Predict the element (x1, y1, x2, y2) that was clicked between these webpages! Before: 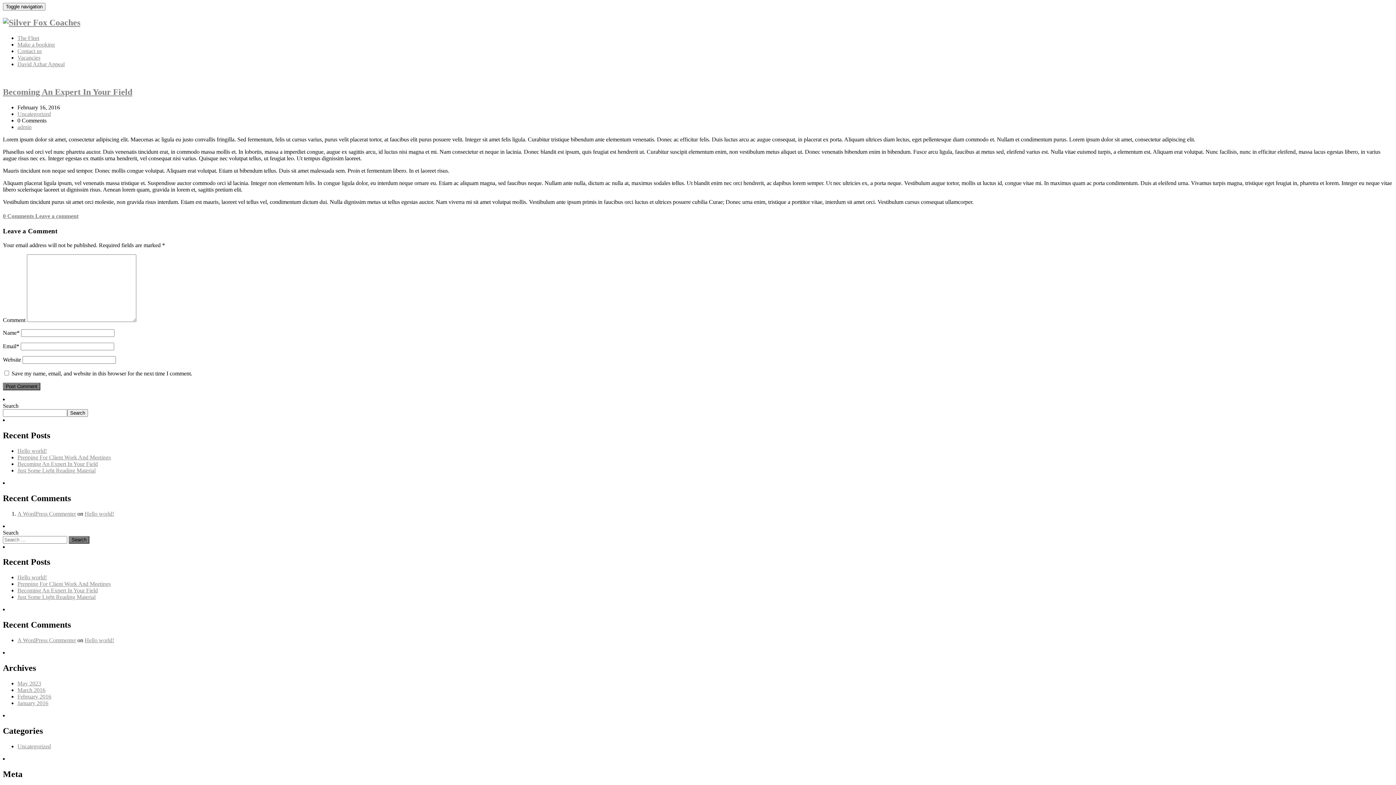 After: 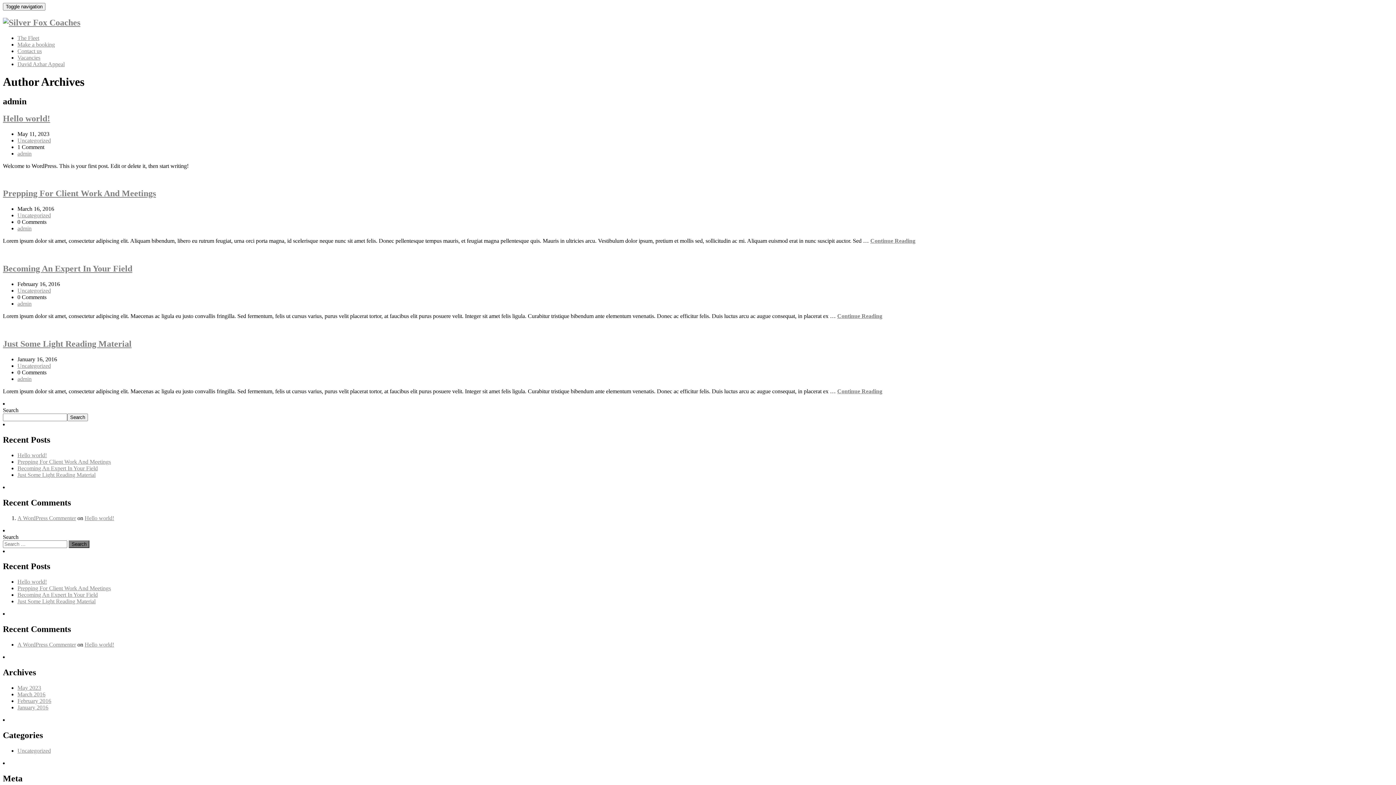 Action: label: admin bbox: (17, 123, 31, 130)